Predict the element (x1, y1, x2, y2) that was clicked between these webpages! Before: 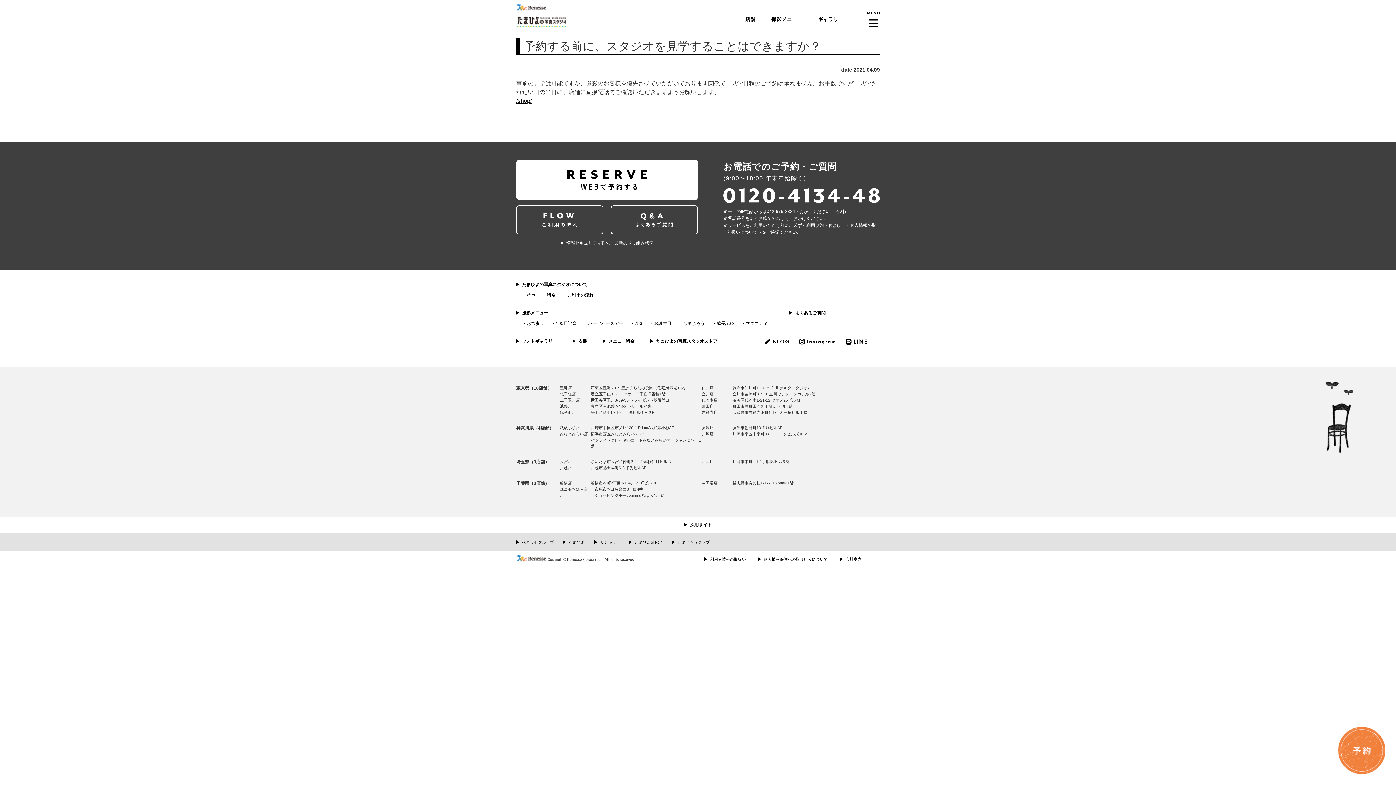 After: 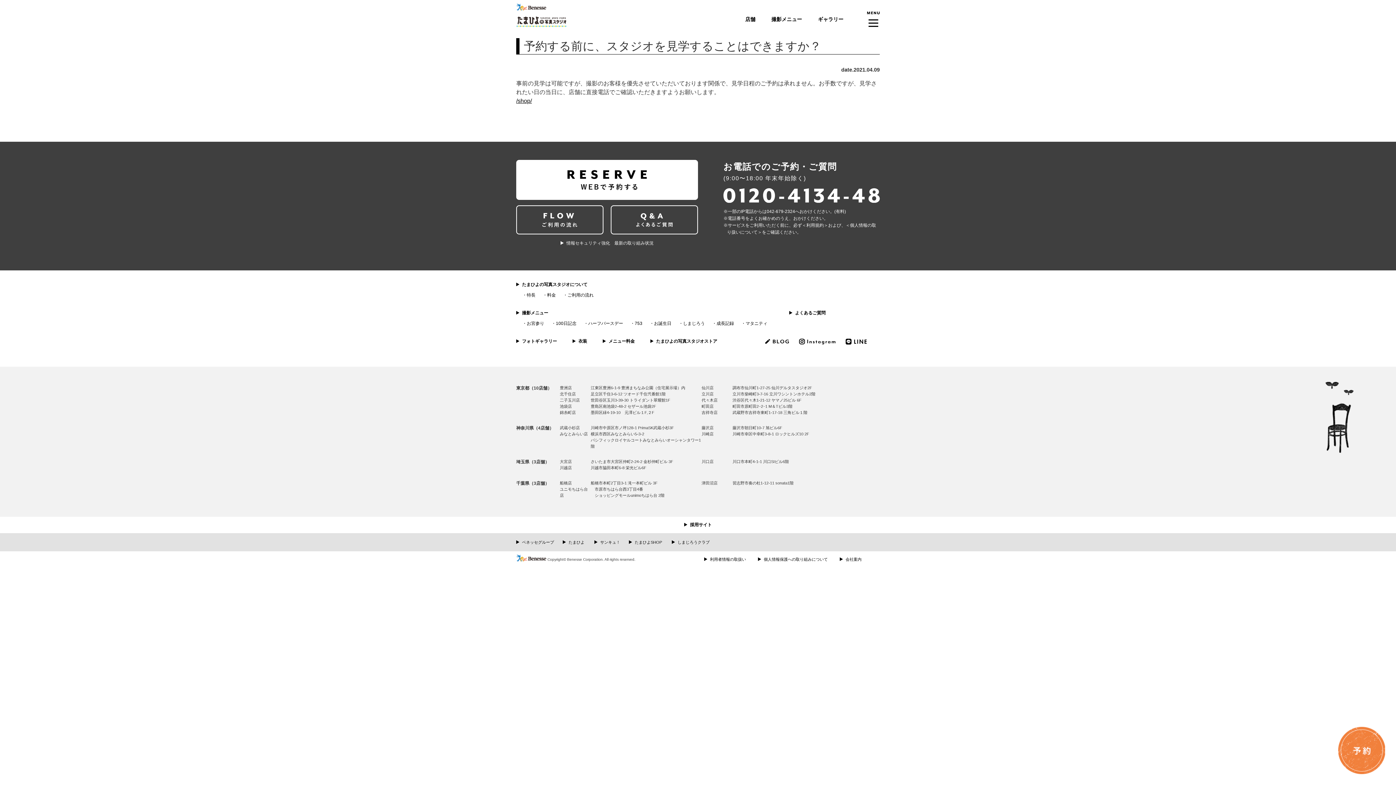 Action: label: 利用者情報の取扱い bbox: (704, 551, 746, 568)